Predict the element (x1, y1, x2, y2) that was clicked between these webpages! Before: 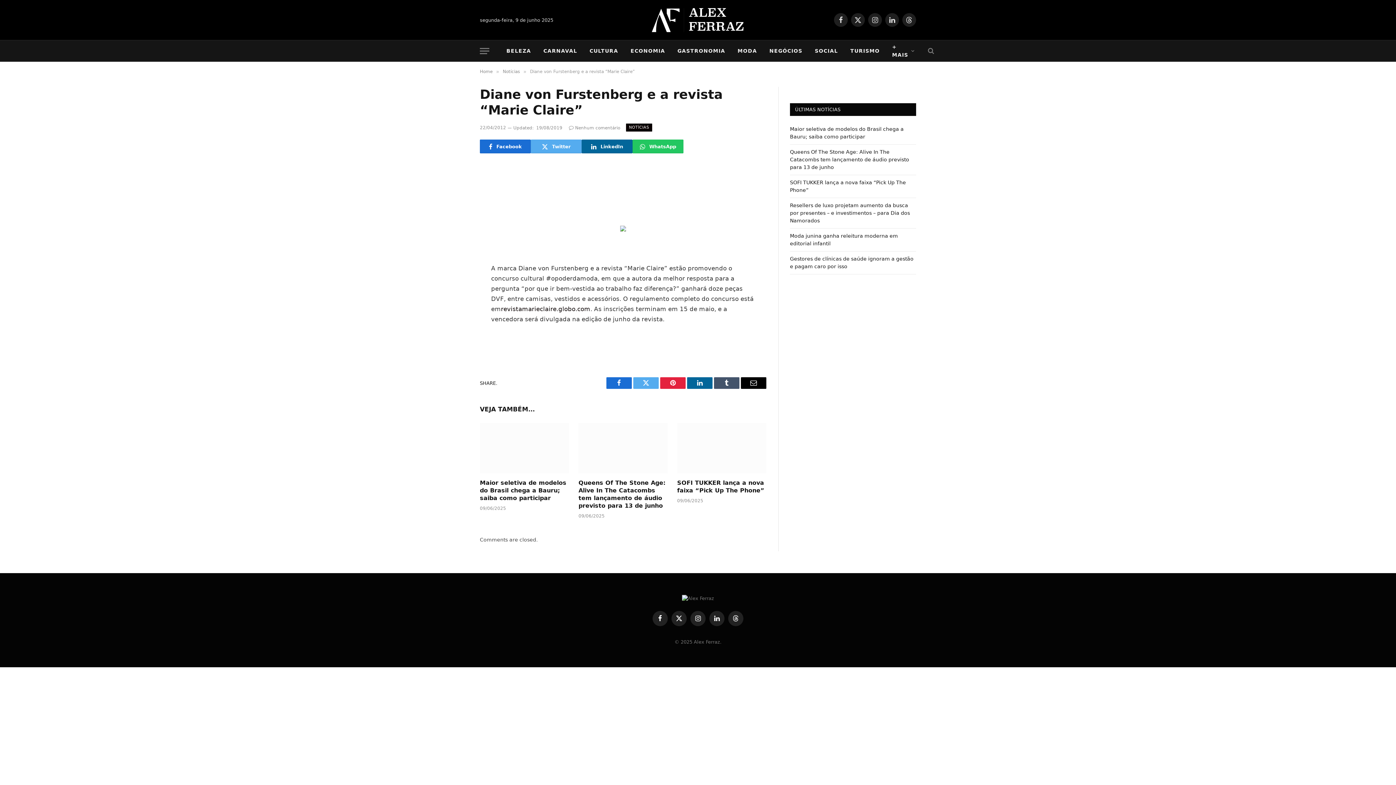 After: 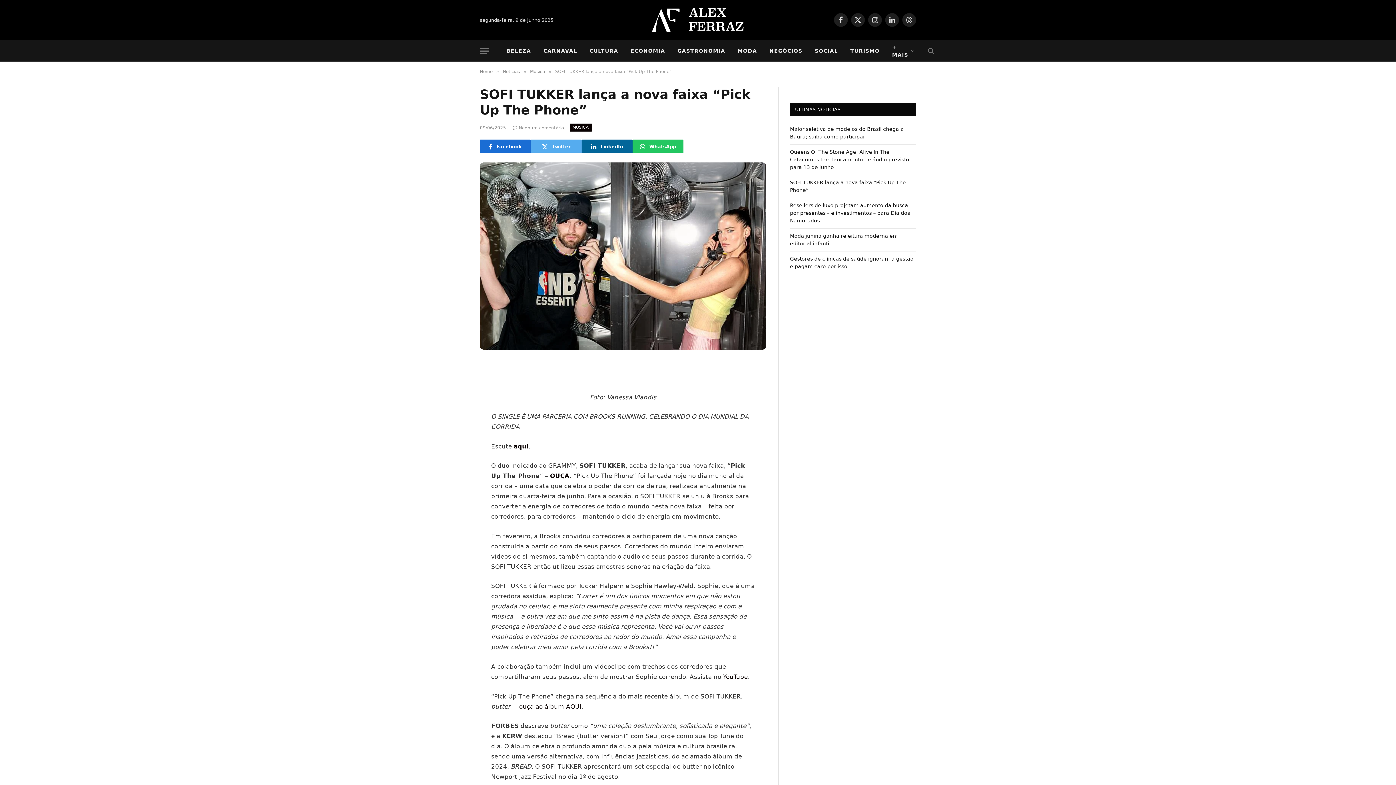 Action: label: SOFI TUKKER lança a nova faixa “Pick Up The Phone” bbox: (677, 479, 766, 494)